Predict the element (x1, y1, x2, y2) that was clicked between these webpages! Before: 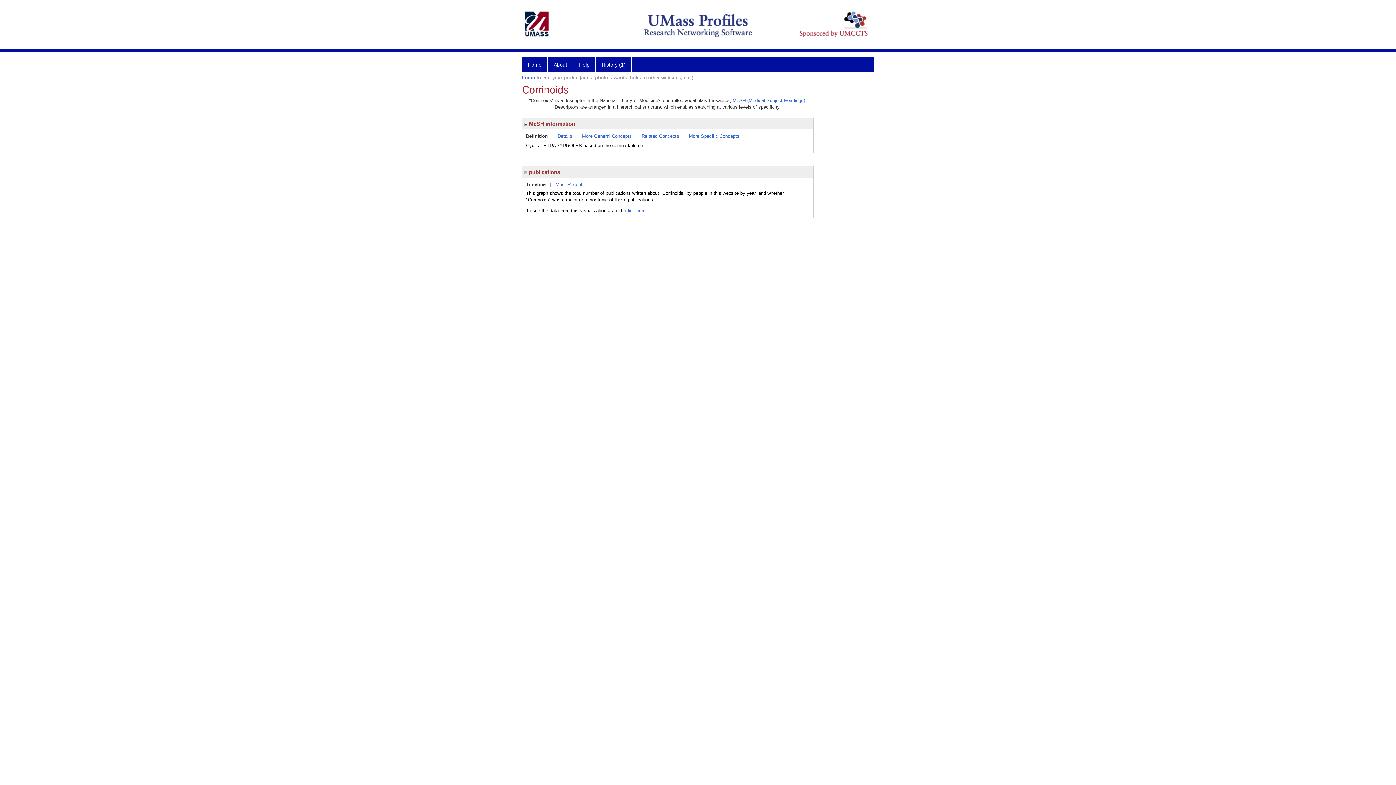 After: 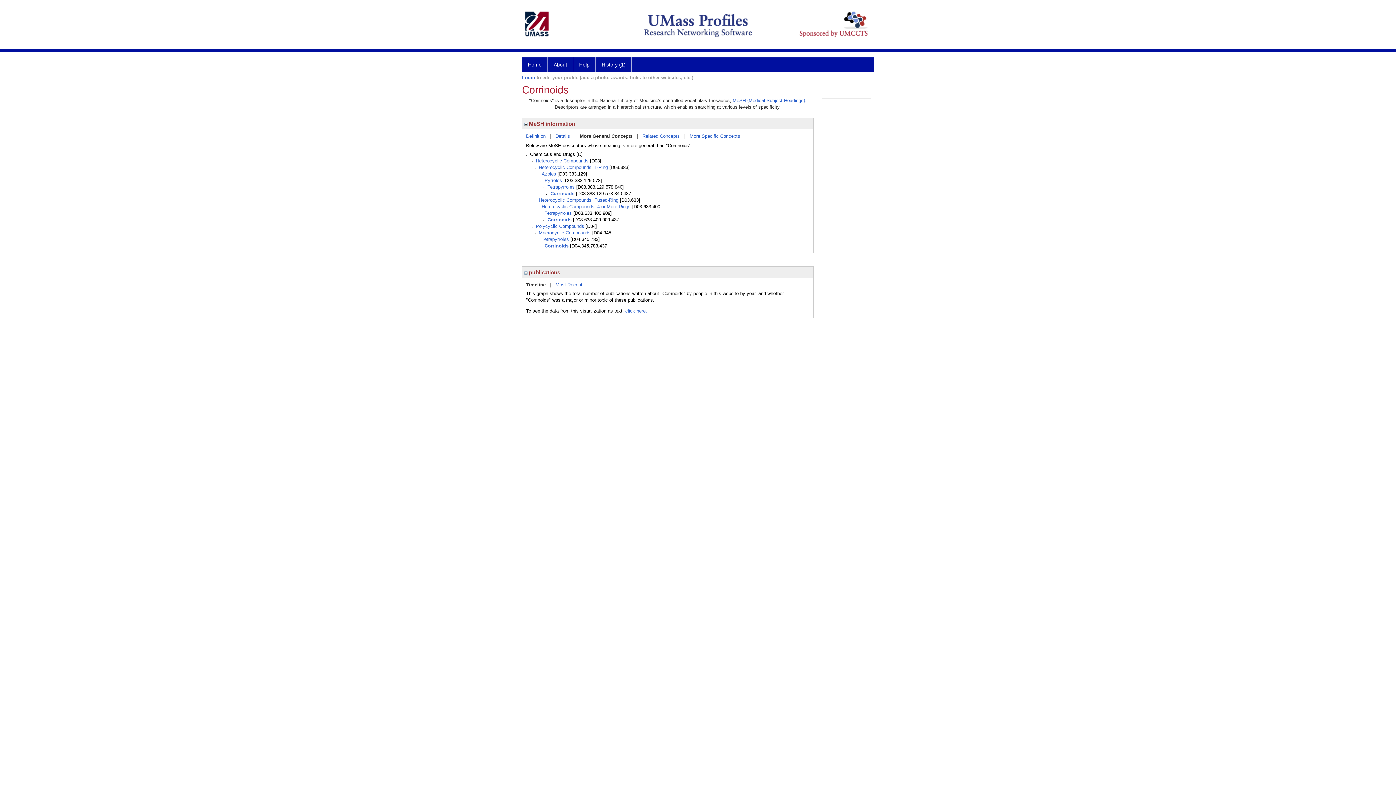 Action: label: More General Concepts bbox: (582, 133, 632, 138)